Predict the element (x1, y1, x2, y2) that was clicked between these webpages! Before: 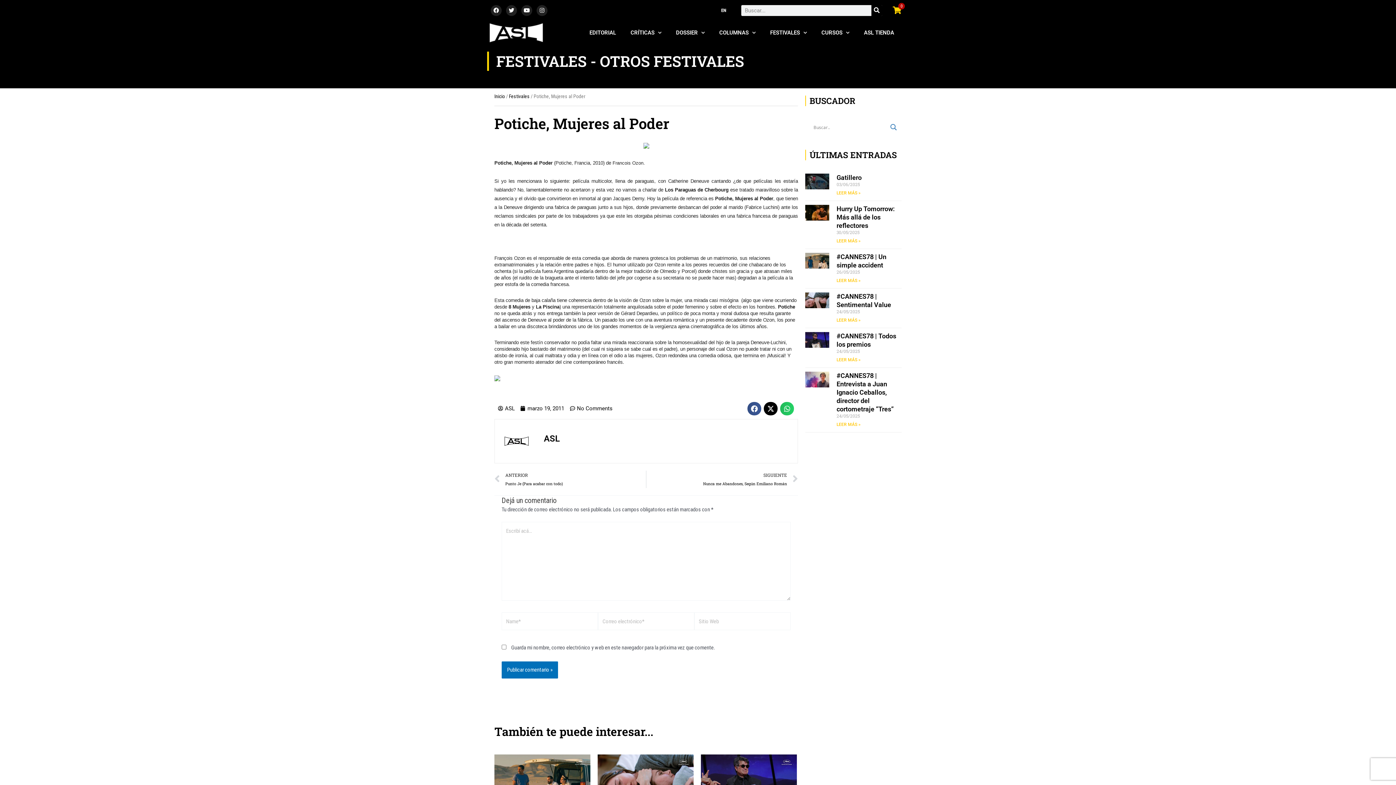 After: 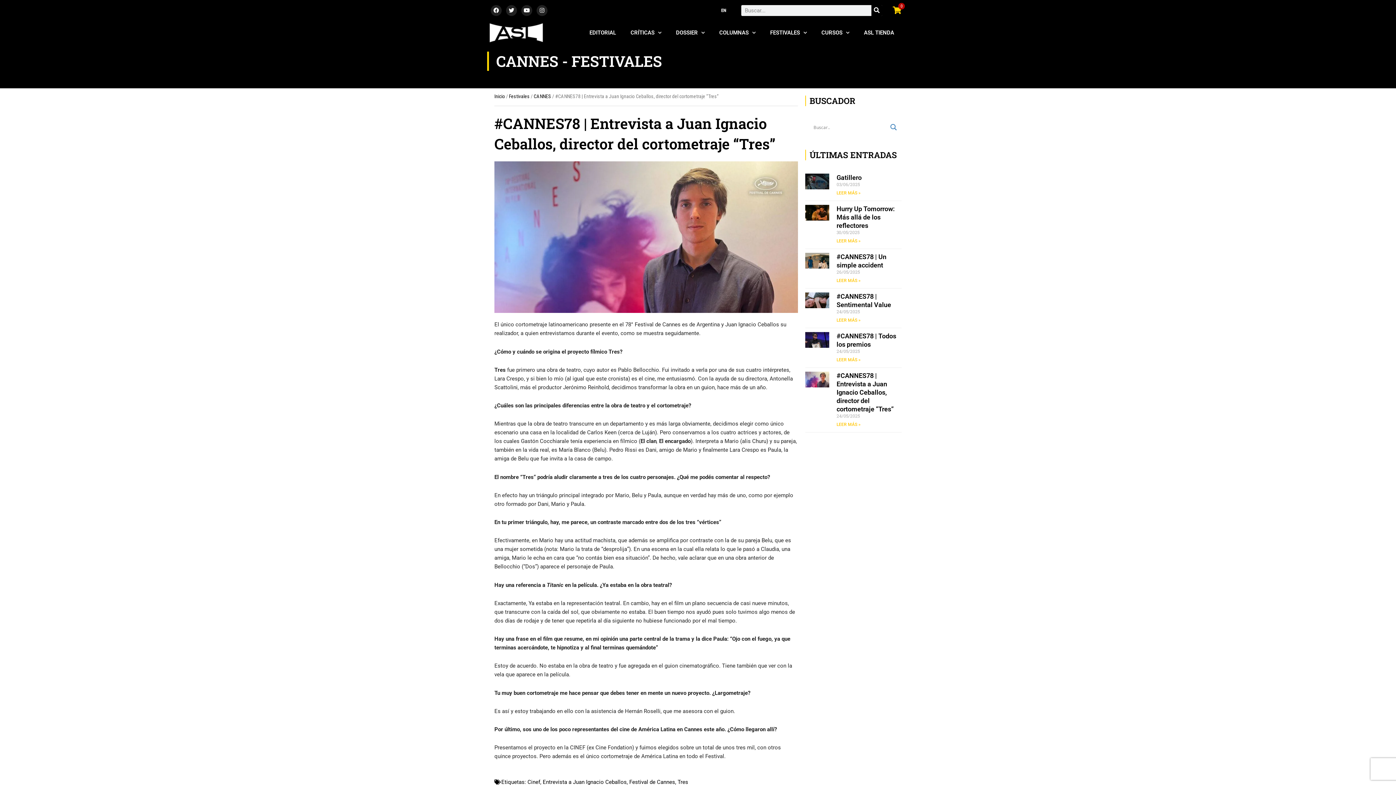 Action: label: #CANNES78 | Entrevista a Juan Ignacio Ceballos, director del cortometraje “Tres” bbox: (836, 372, 893, 413)